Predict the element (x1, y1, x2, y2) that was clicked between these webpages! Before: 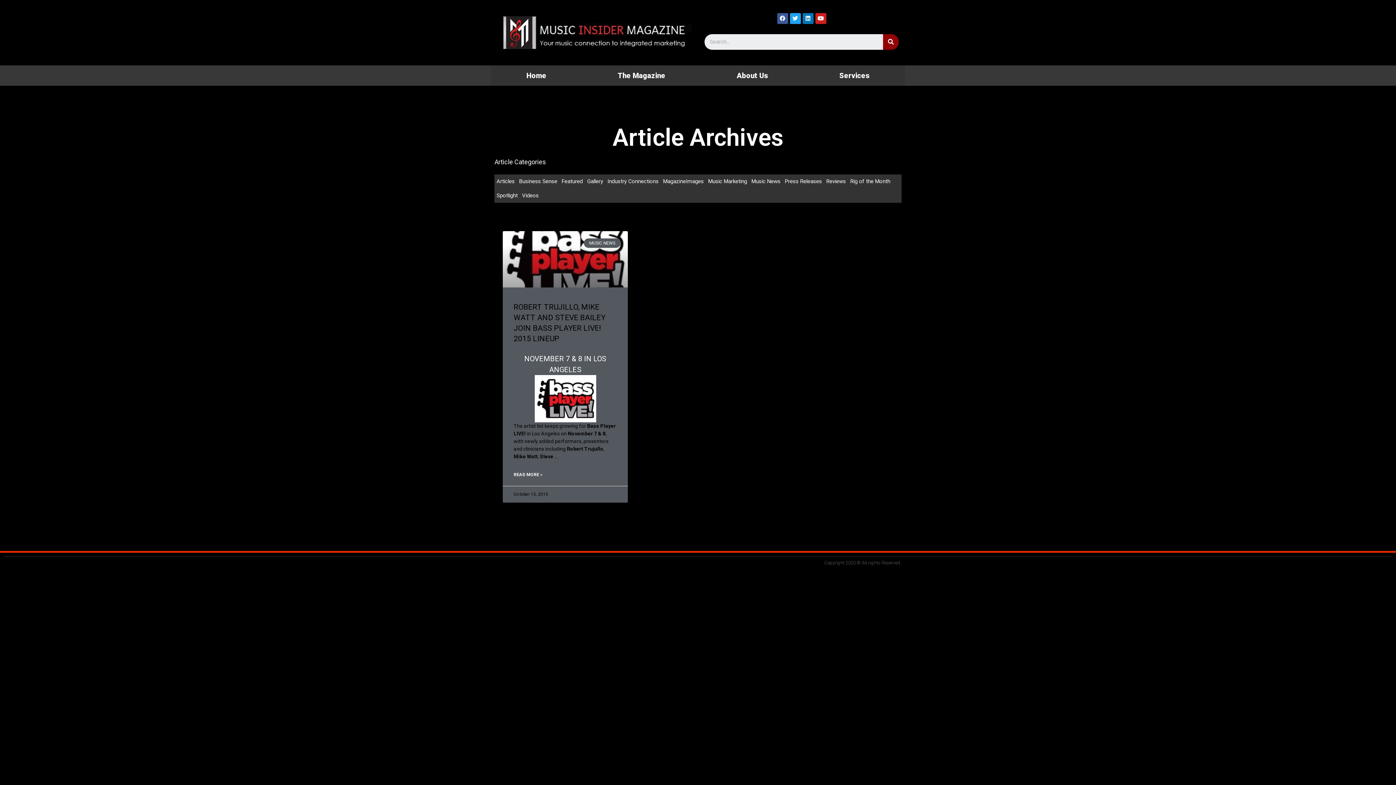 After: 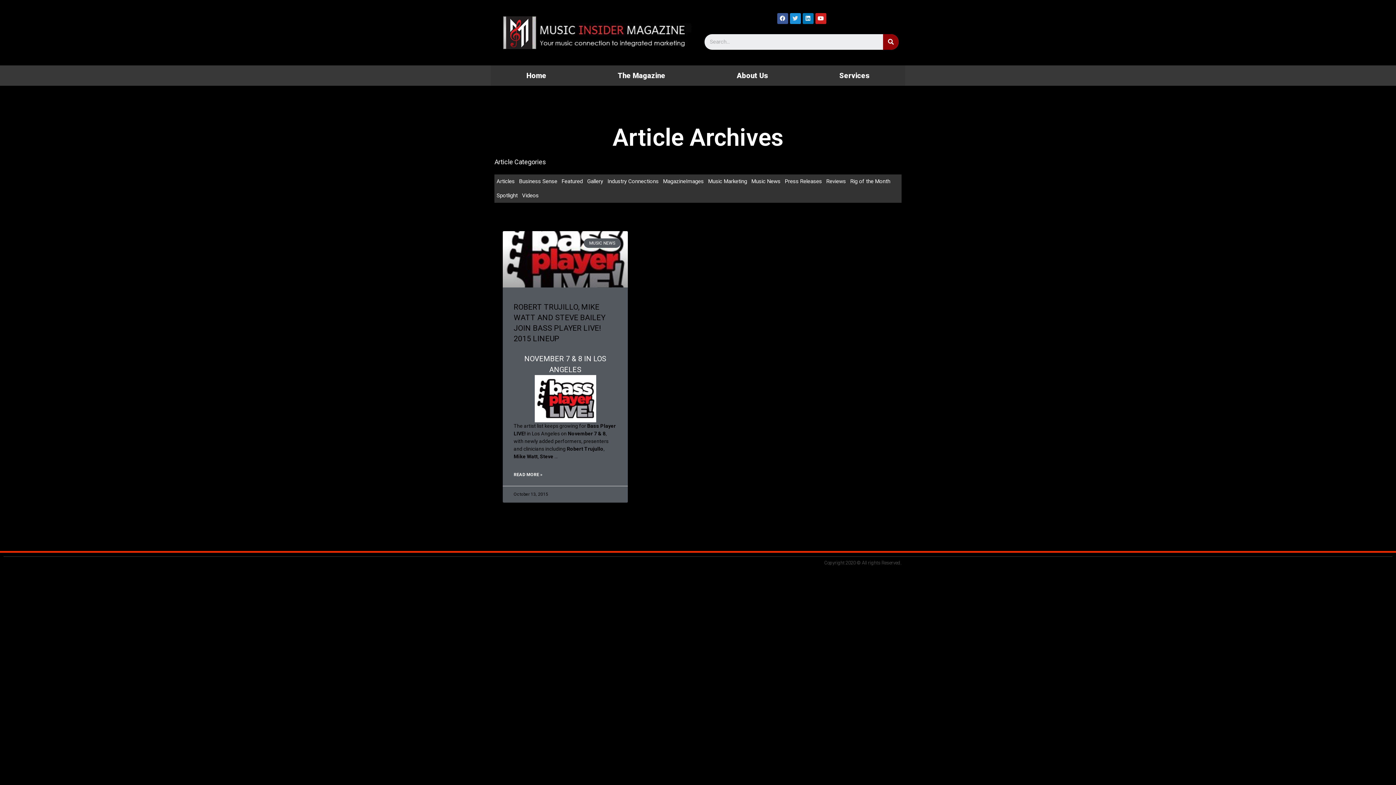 Action: bbox: (790, 12, 800, 23) label: Twitter